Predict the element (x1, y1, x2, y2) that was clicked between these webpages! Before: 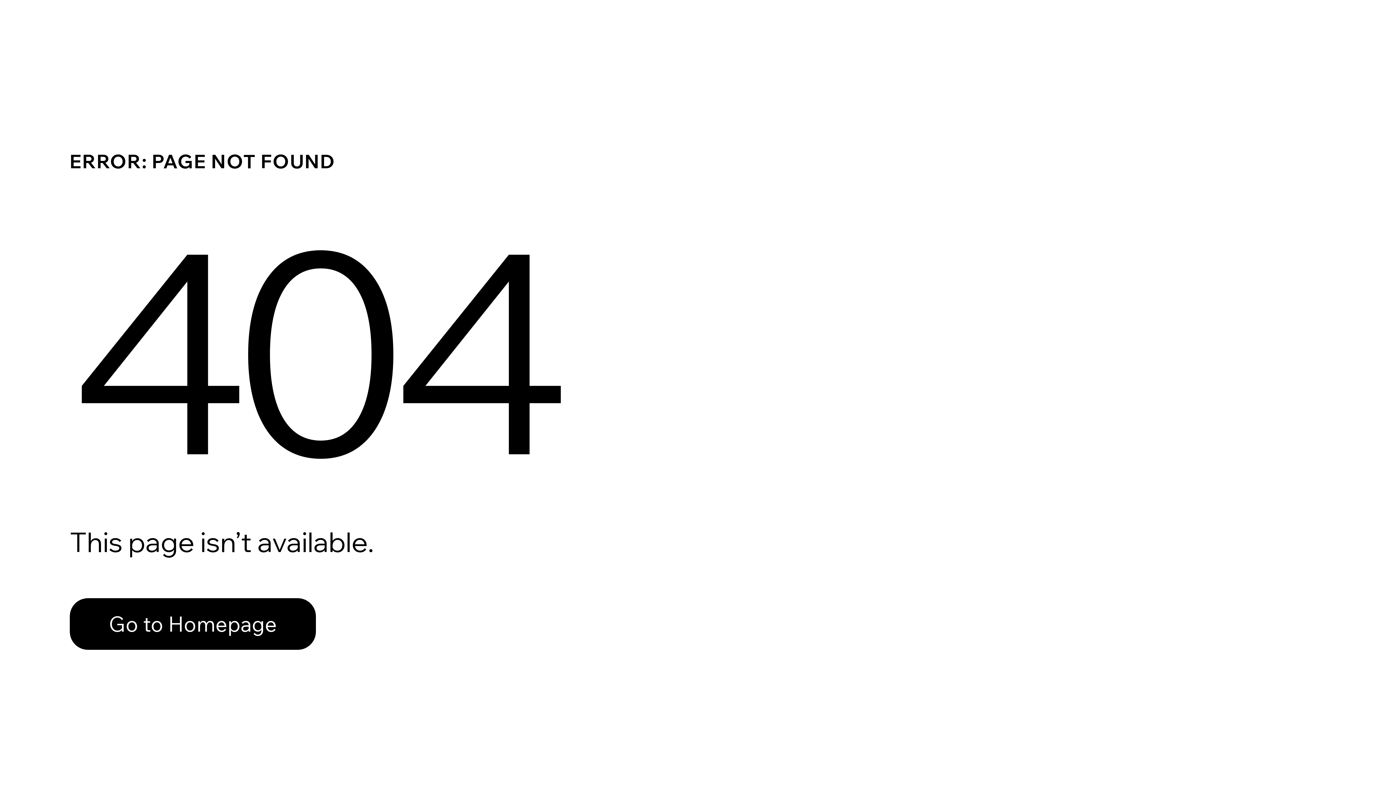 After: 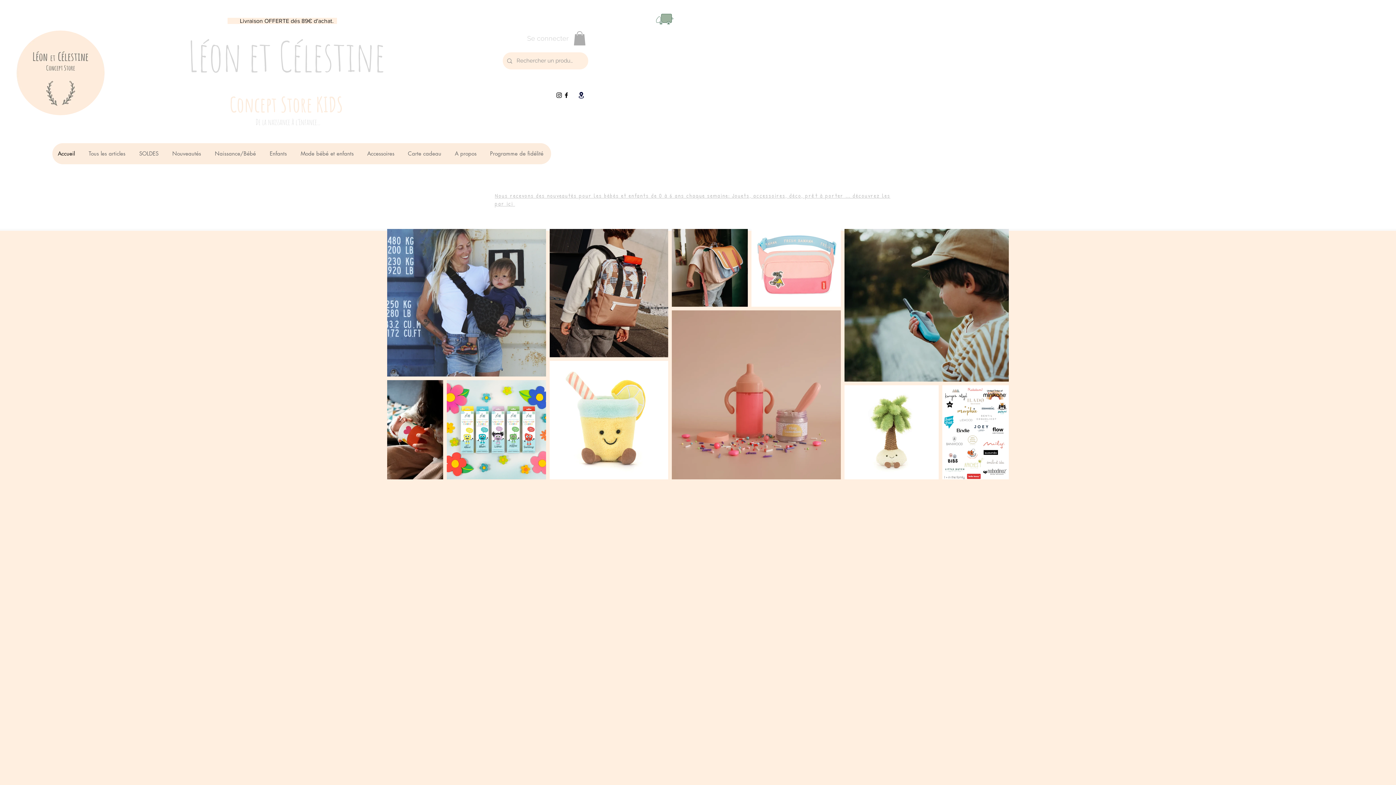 Action: bbox: (69, 582, 768, 659) label: Go to Homepage